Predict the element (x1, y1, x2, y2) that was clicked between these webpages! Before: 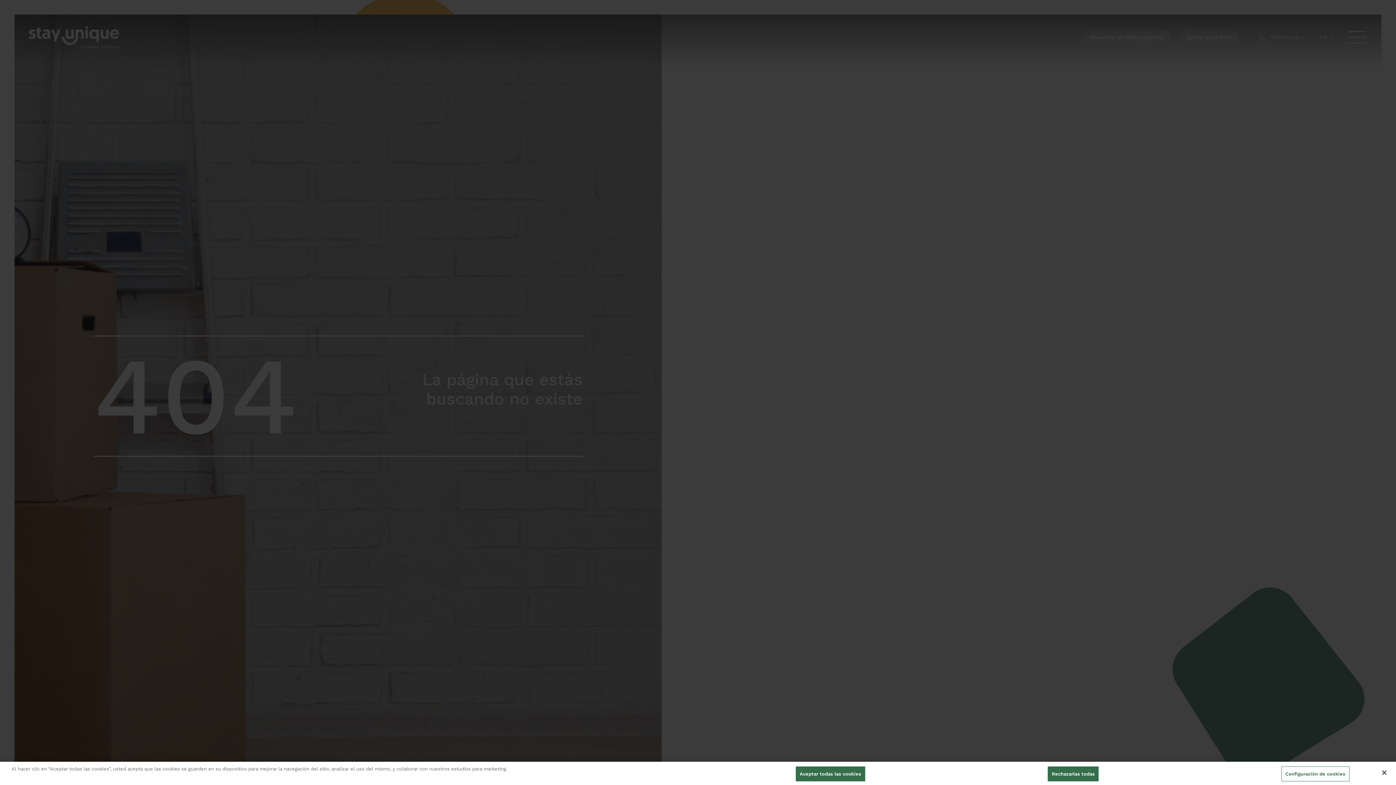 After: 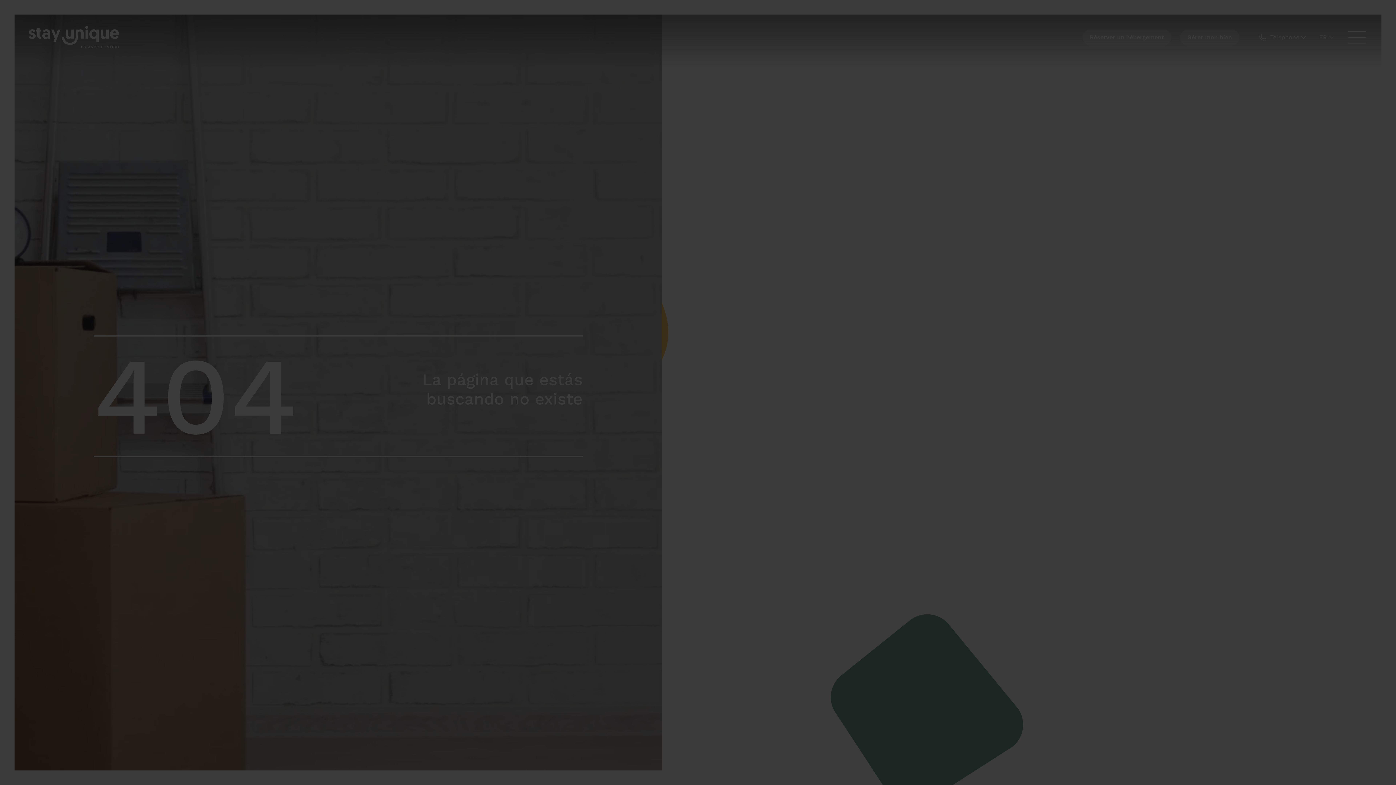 Action: bbox: (795, 766, 865, 781) label: Aceptar todas las cookies